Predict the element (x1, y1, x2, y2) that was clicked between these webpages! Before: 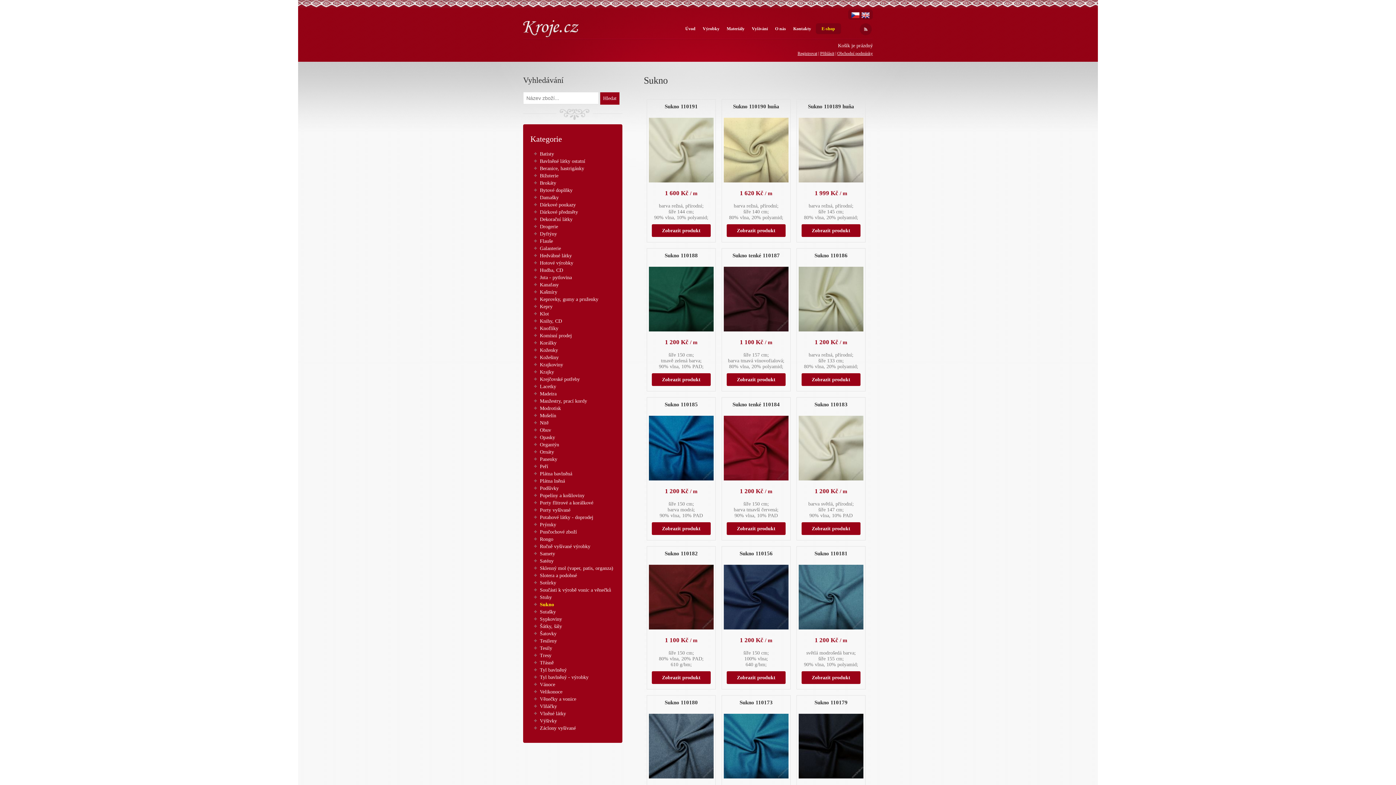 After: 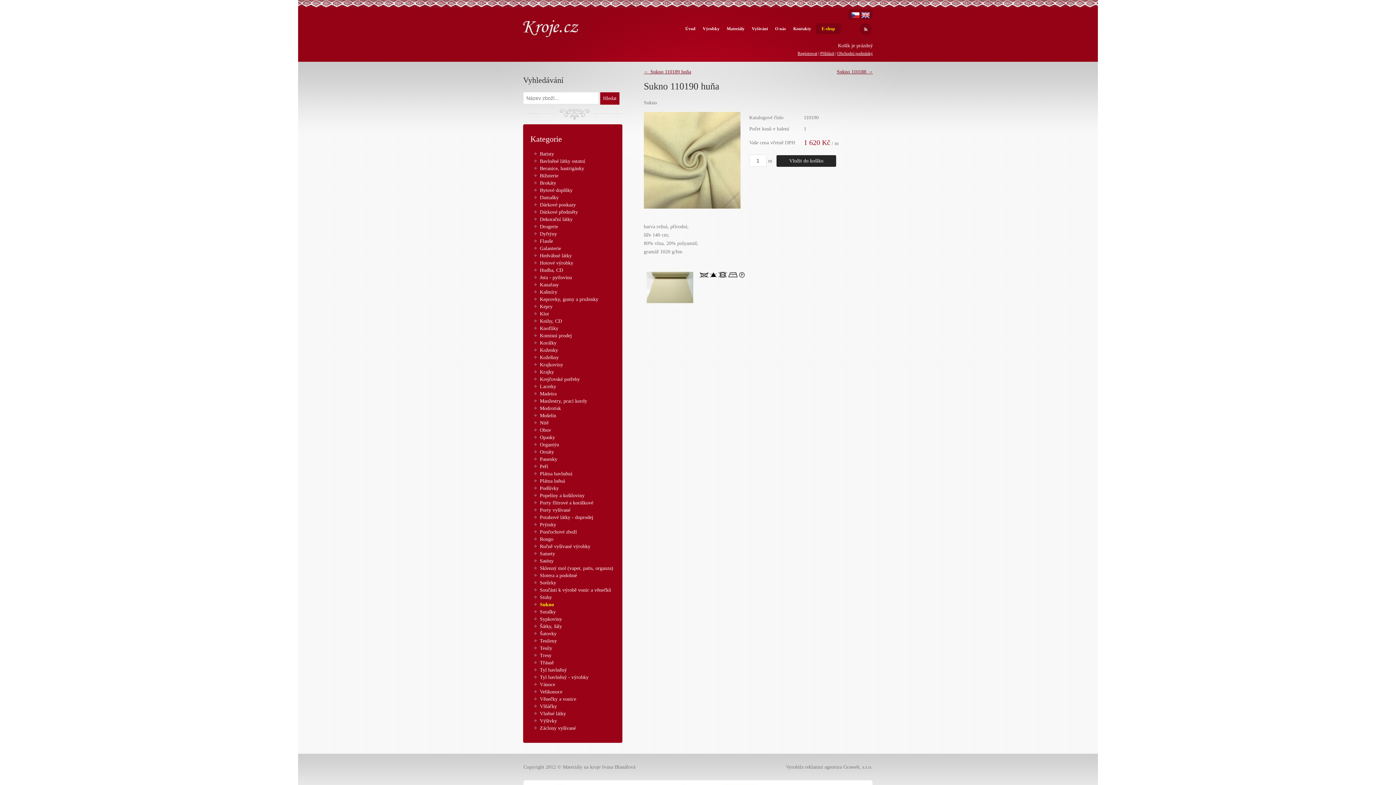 Action: label: Sukno 110190 huňa bbox: (733, 103, 779, 109)